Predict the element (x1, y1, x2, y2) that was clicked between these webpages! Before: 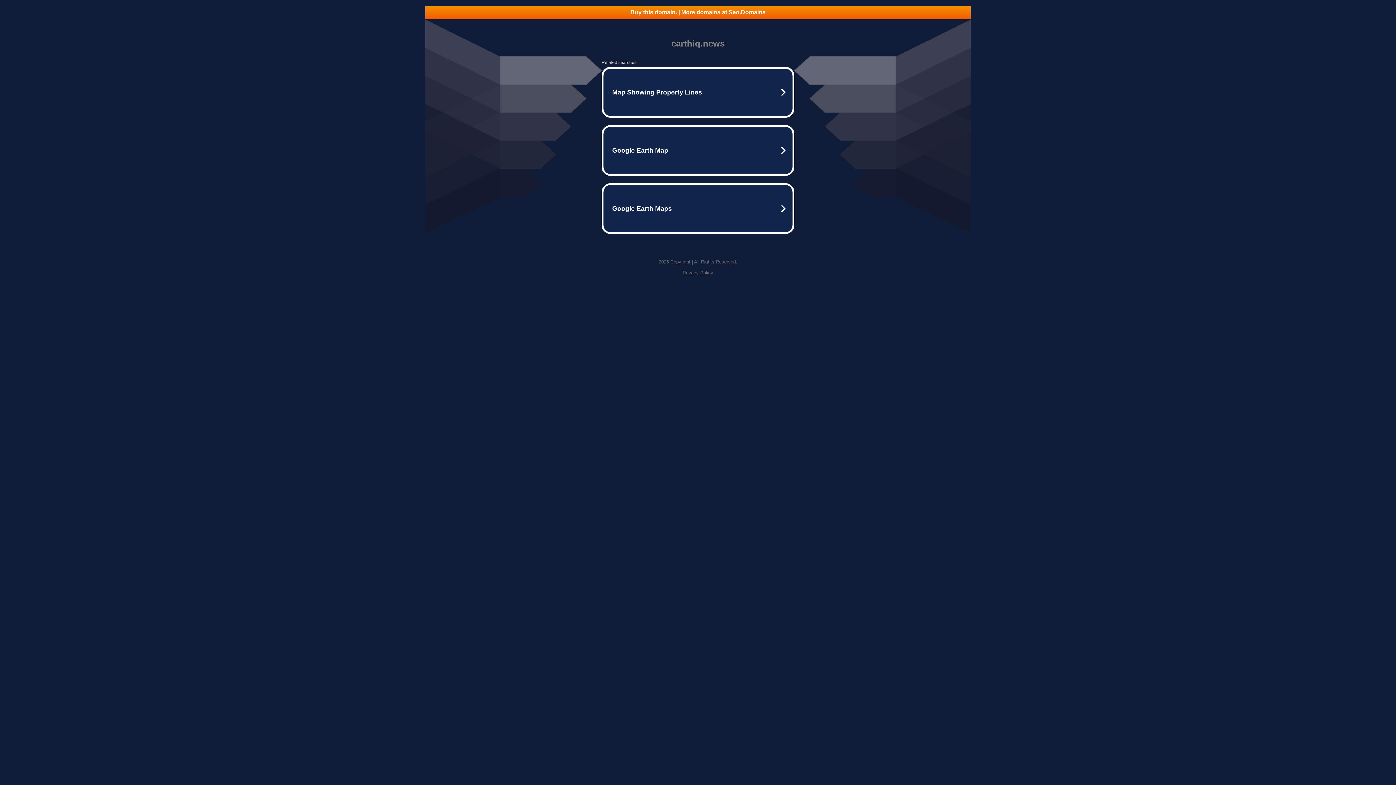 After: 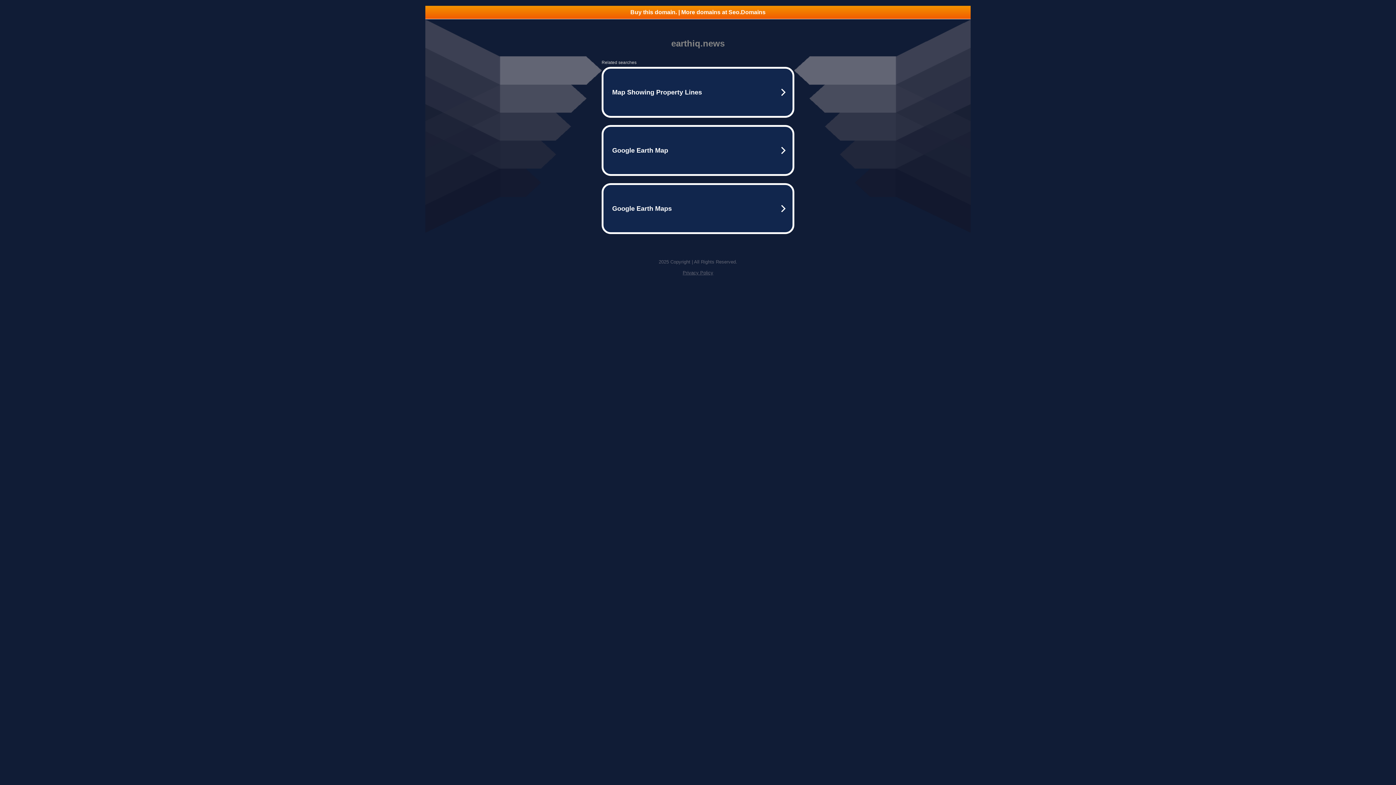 Action: bbox: (425, 5, 970, 18) label: Buy this domain. | More domains at Seo.Domains